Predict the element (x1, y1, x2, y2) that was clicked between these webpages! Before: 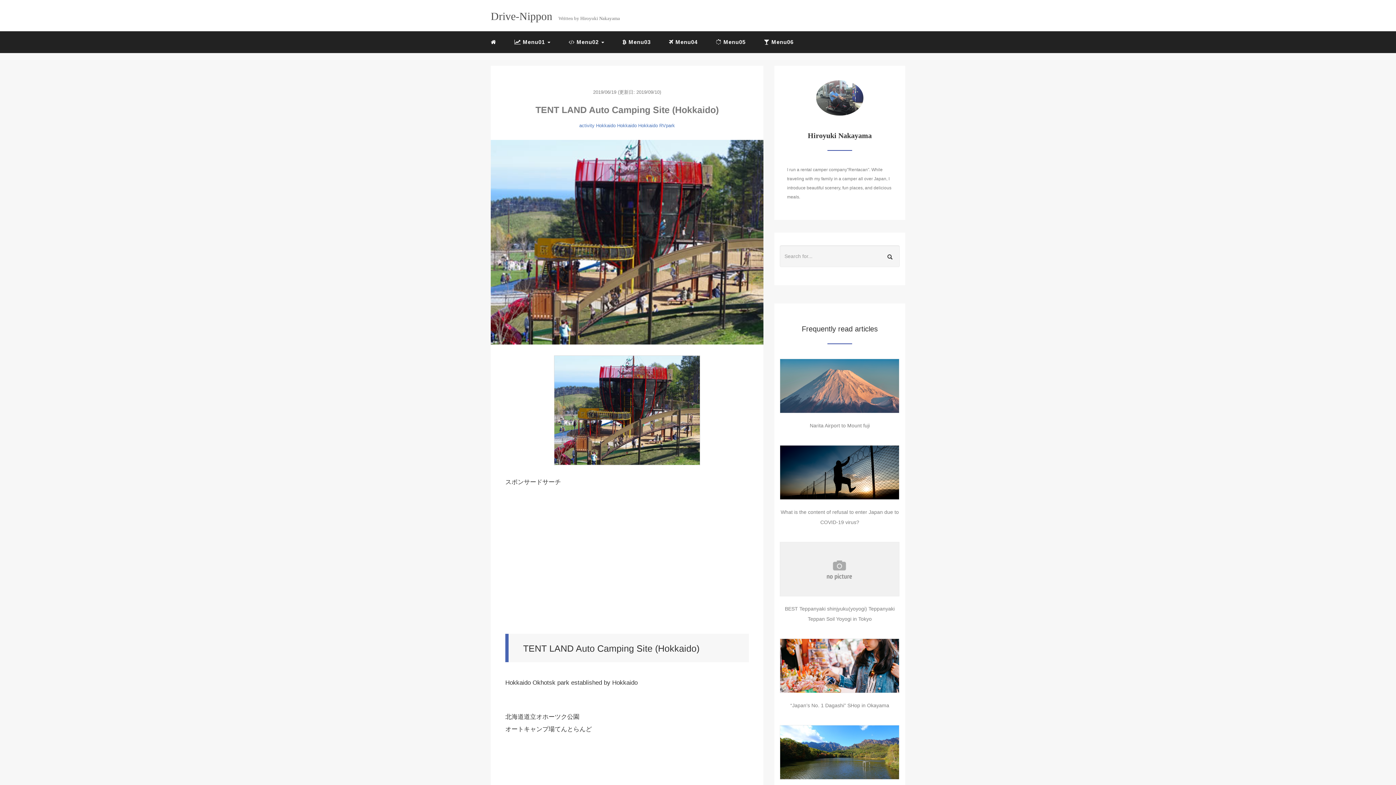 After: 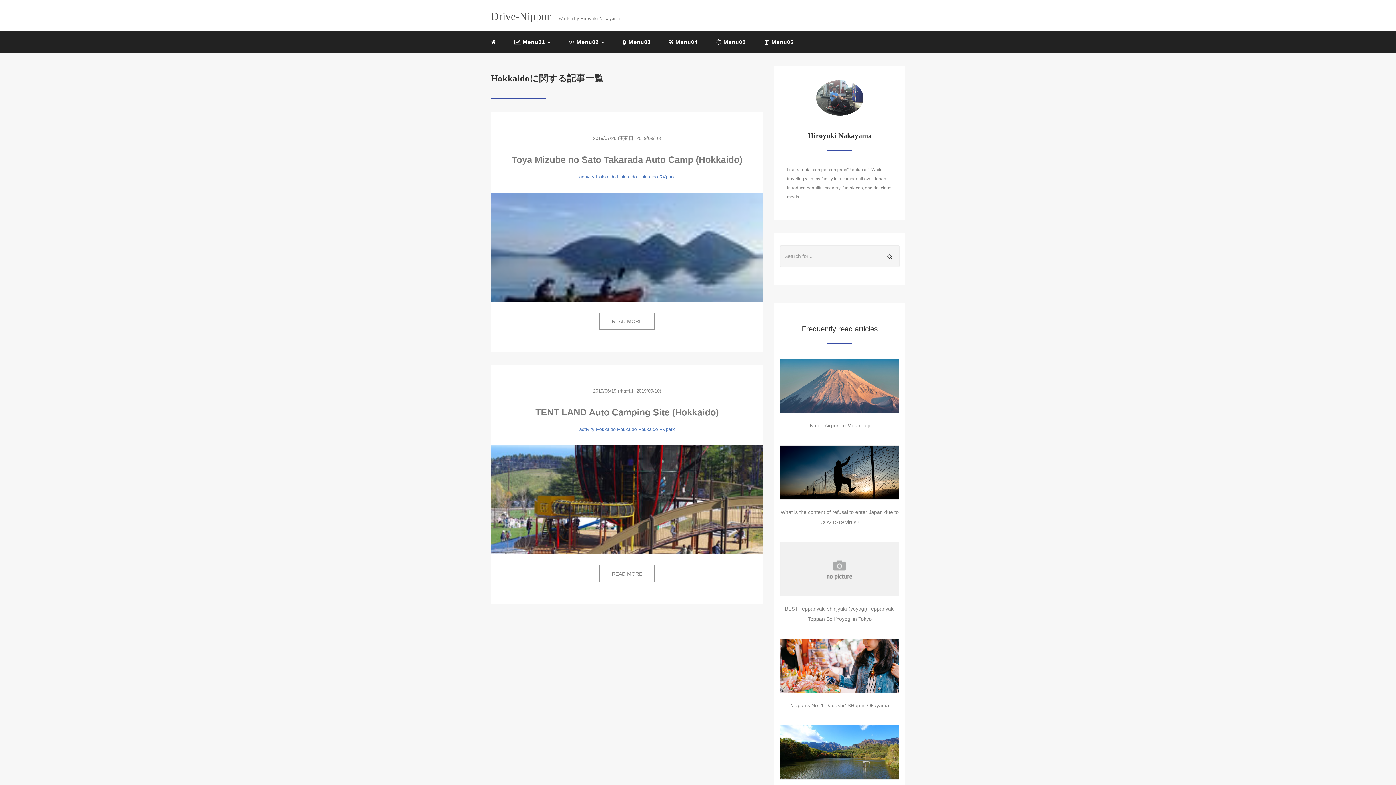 Action: label: Hokkaido bbox: (596, 122, 615, 128)